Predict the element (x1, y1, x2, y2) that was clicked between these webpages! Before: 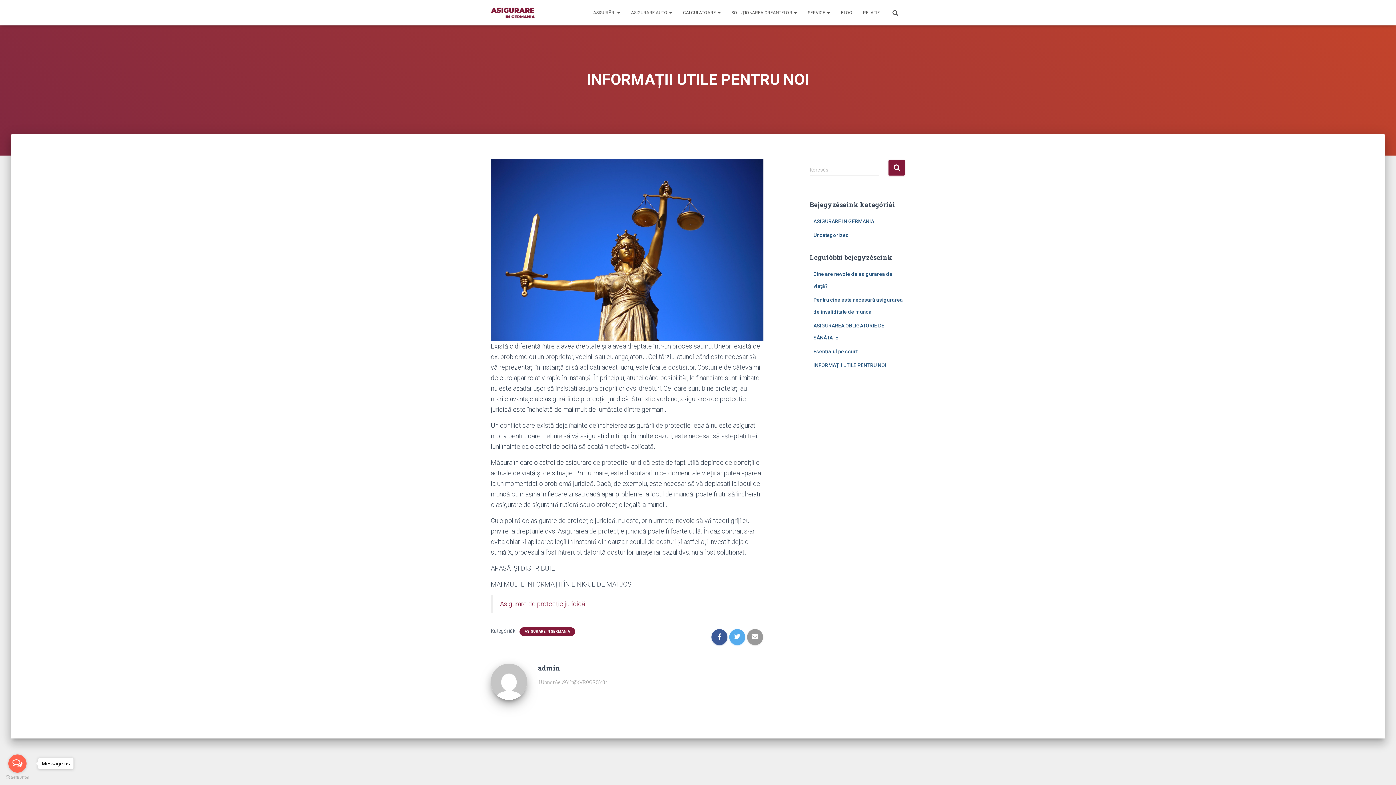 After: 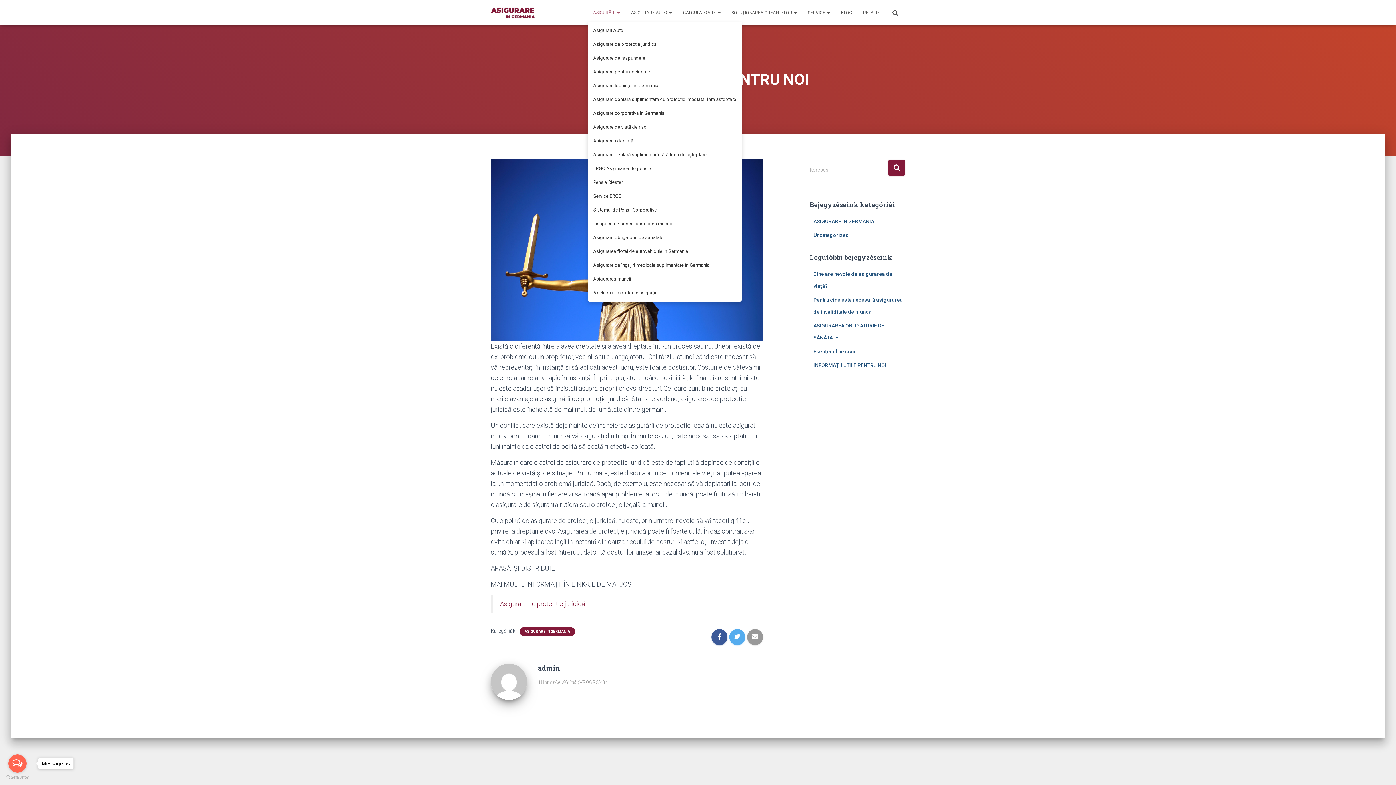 Action: label: ASIGURĂRI  bbox: (588, 3, 625, 21)